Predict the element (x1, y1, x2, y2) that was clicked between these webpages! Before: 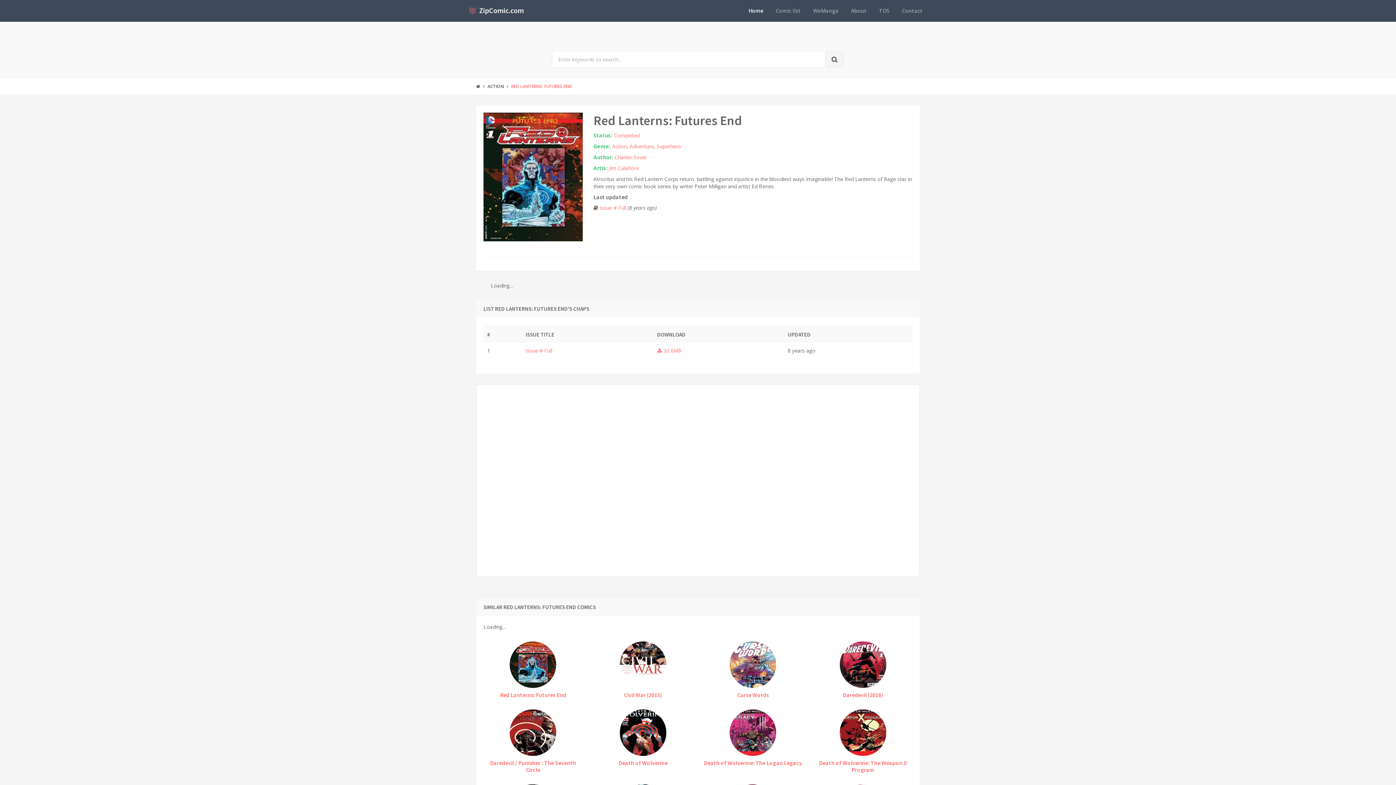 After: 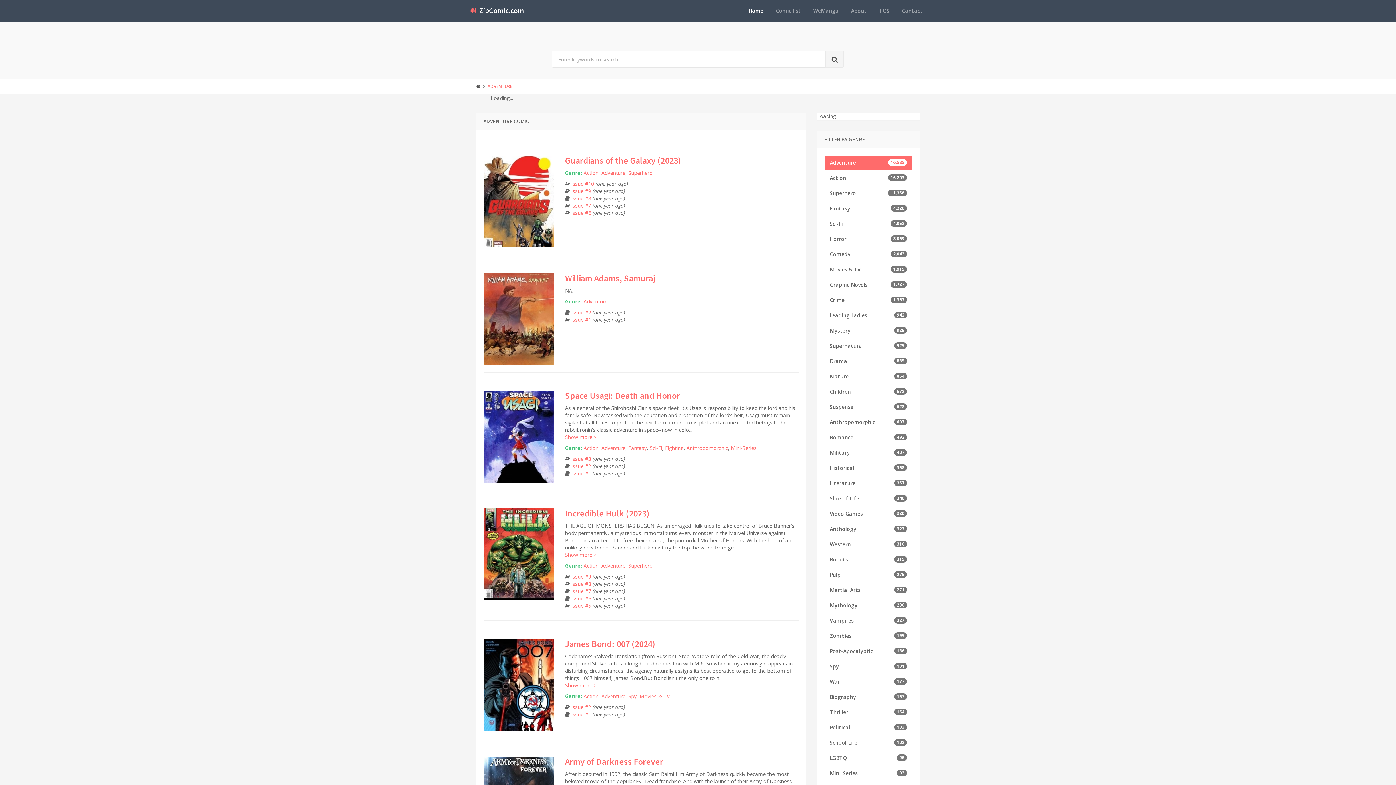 Action: bbox: (630, 142, 654, 149) label: Adventure